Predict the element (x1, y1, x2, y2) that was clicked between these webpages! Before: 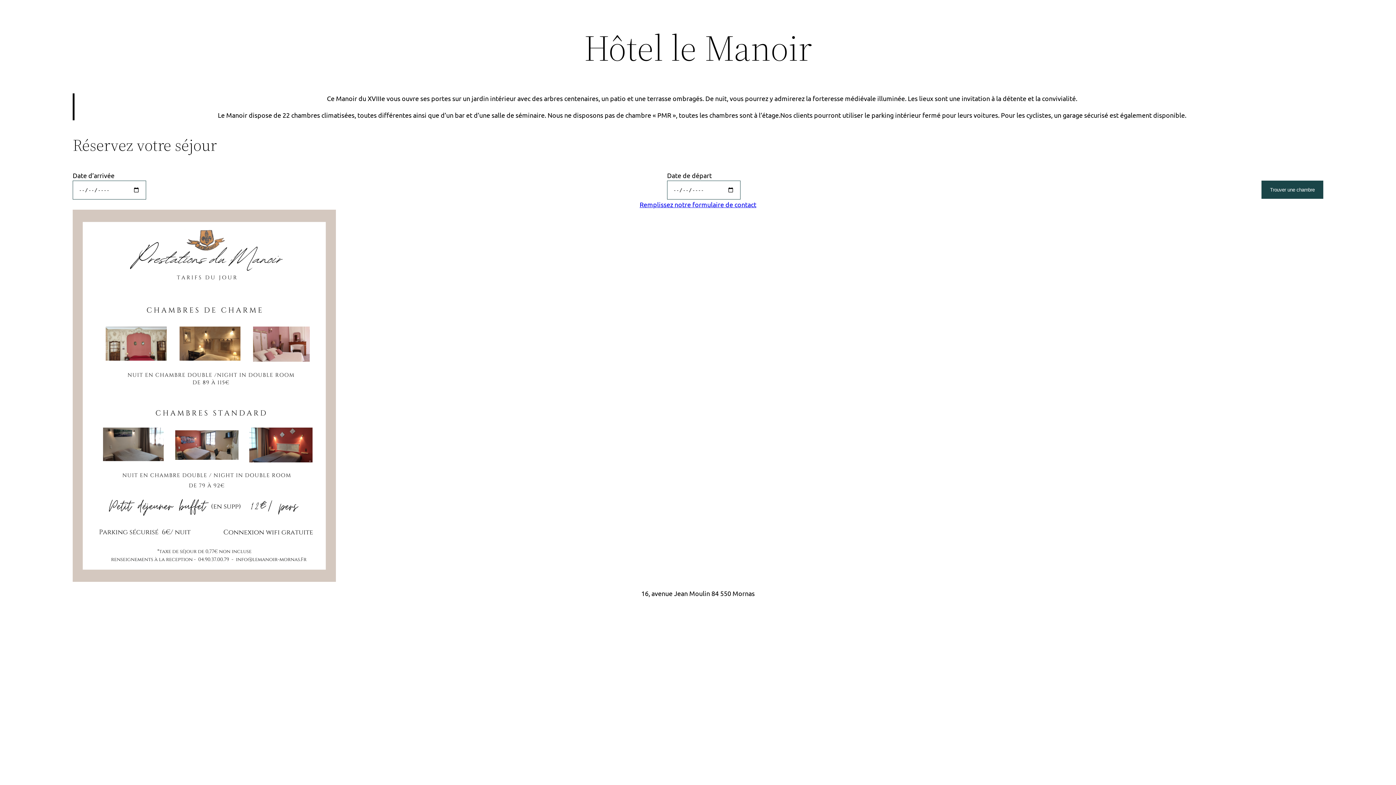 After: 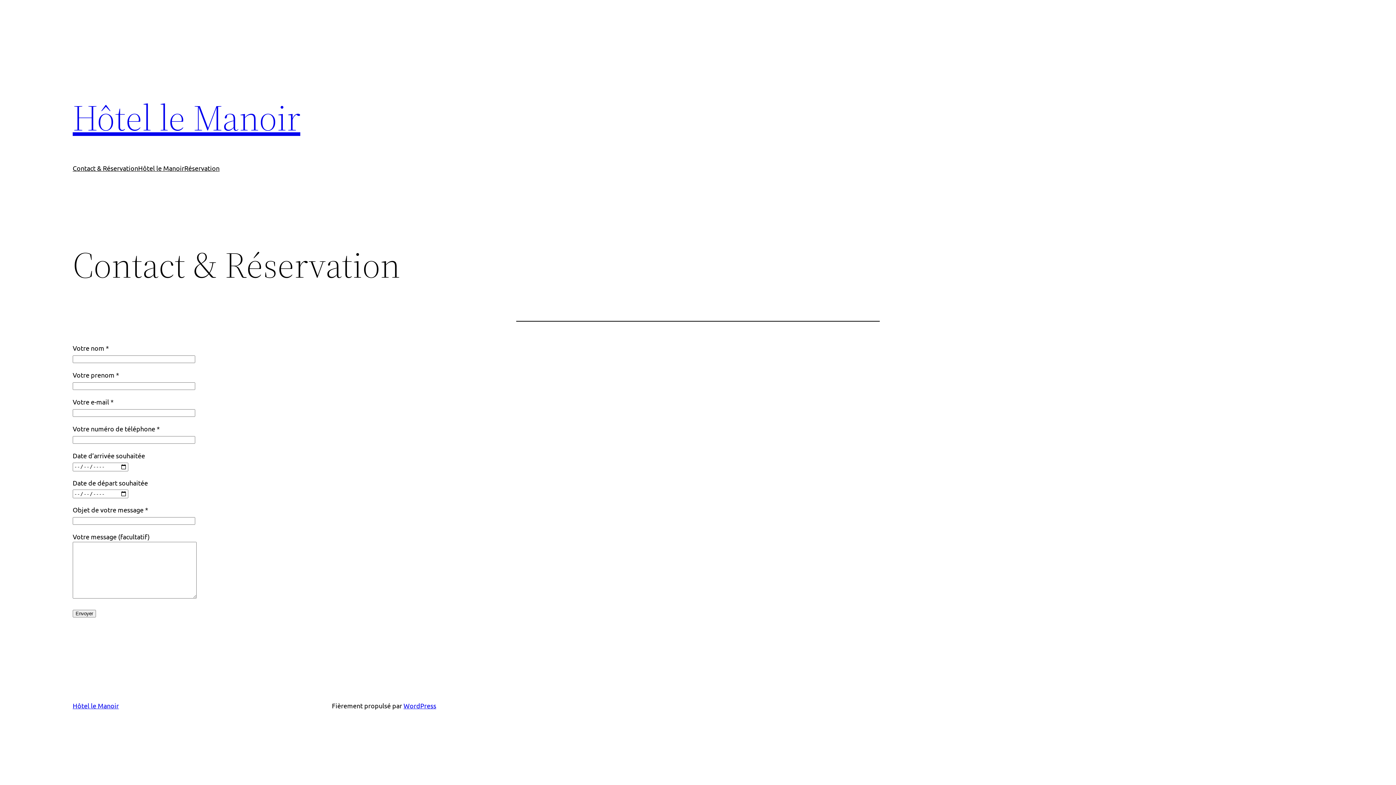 Action: bbox: (72, 209, 336, 582)